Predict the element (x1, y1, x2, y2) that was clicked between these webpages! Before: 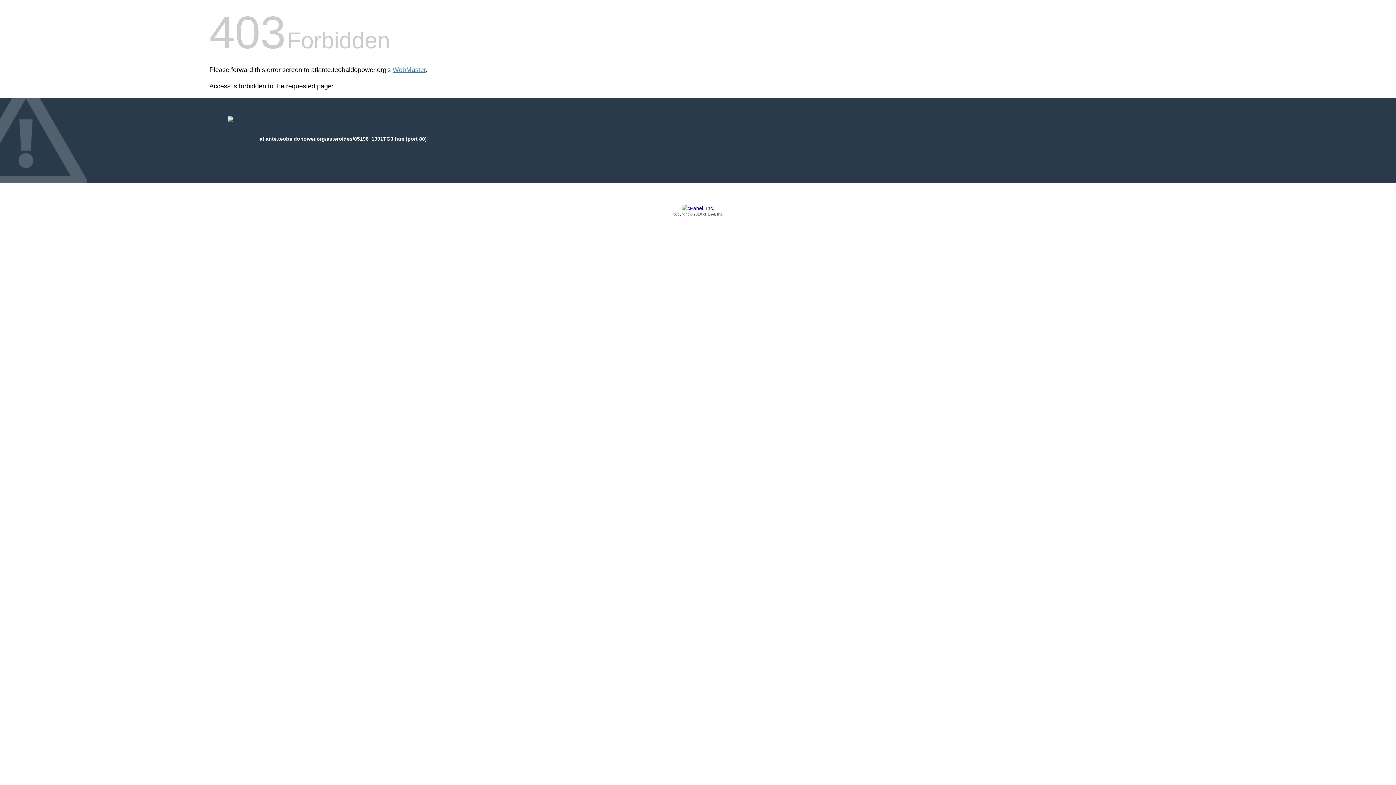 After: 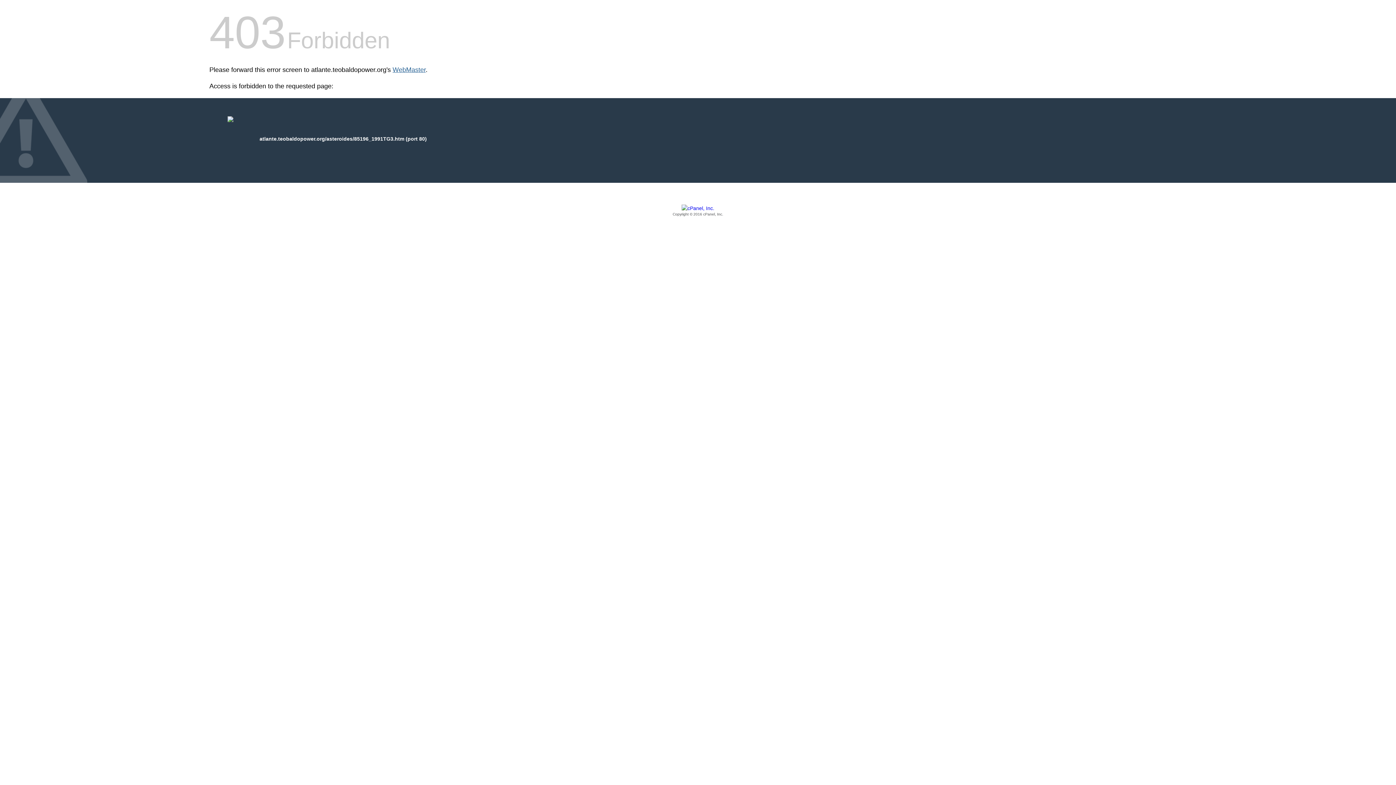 Action: bbox: (392, 66, 425, 73) label: WebMaster